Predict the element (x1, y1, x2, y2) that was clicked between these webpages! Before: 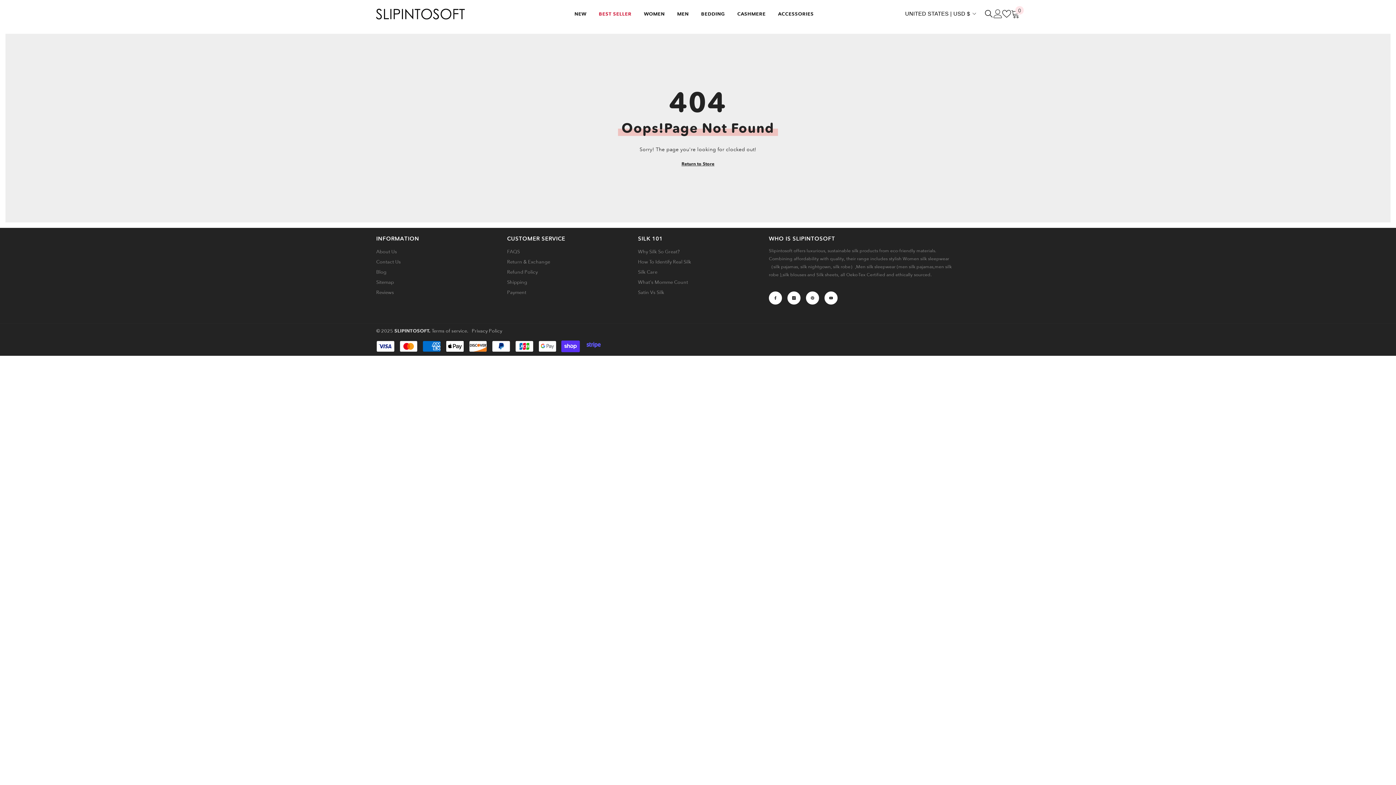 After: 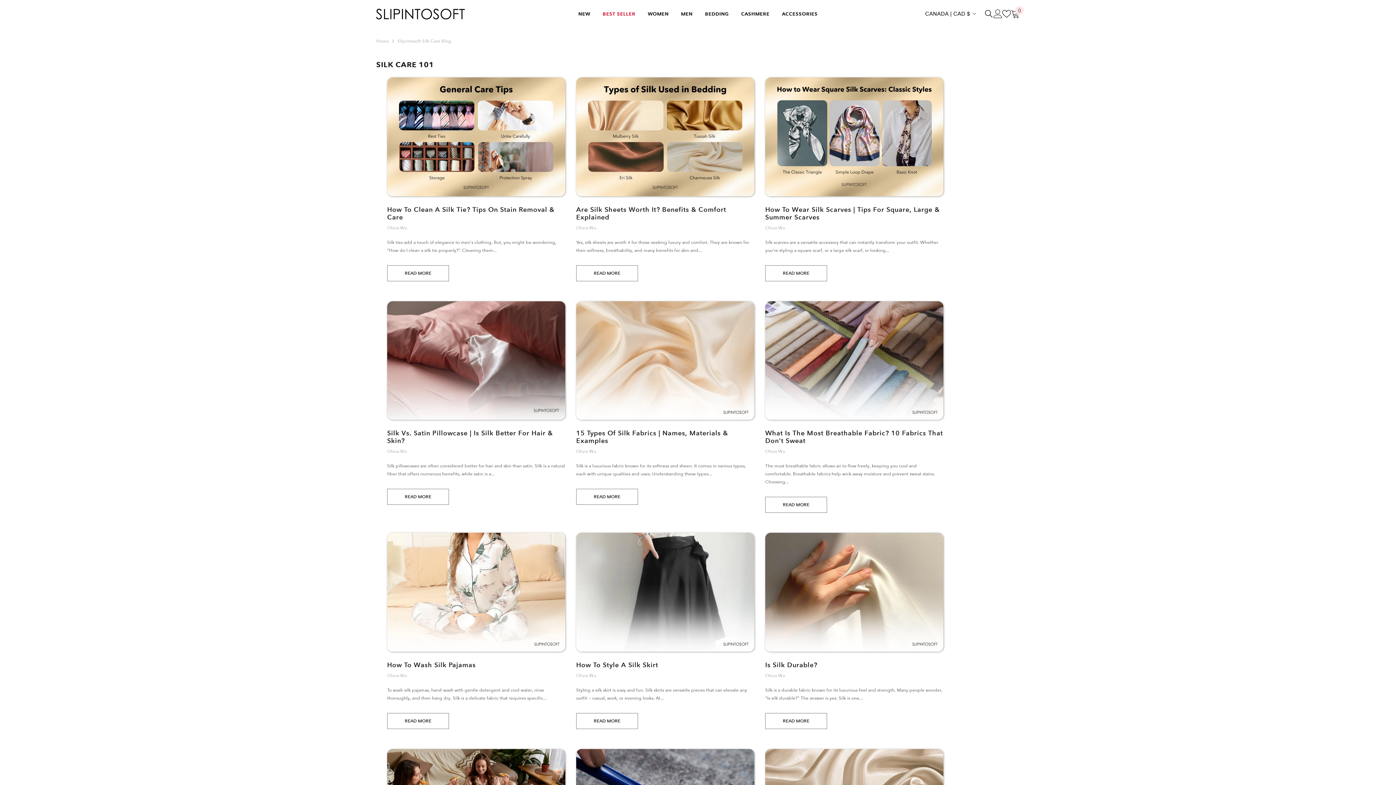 Action: bbox: (376, 267, 386, 277) label: Blog